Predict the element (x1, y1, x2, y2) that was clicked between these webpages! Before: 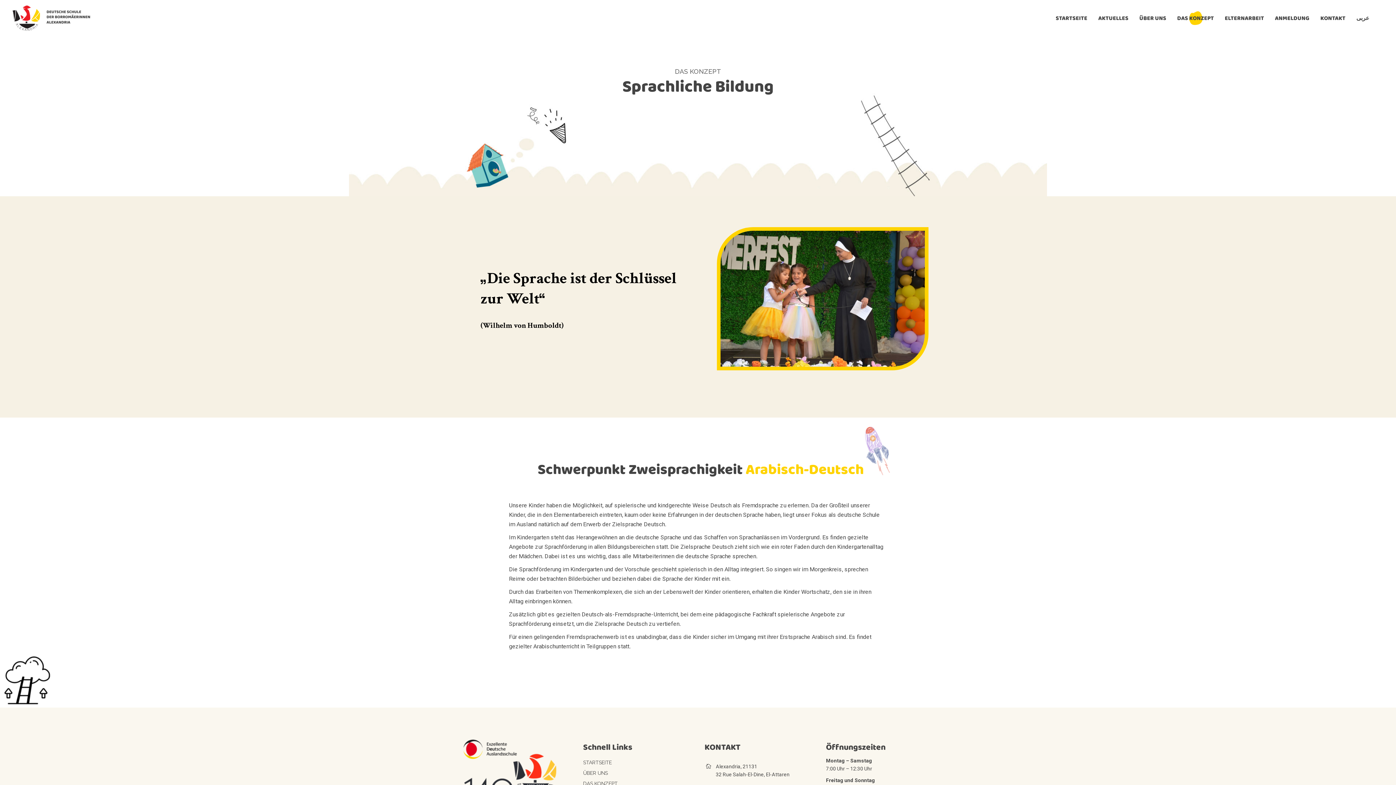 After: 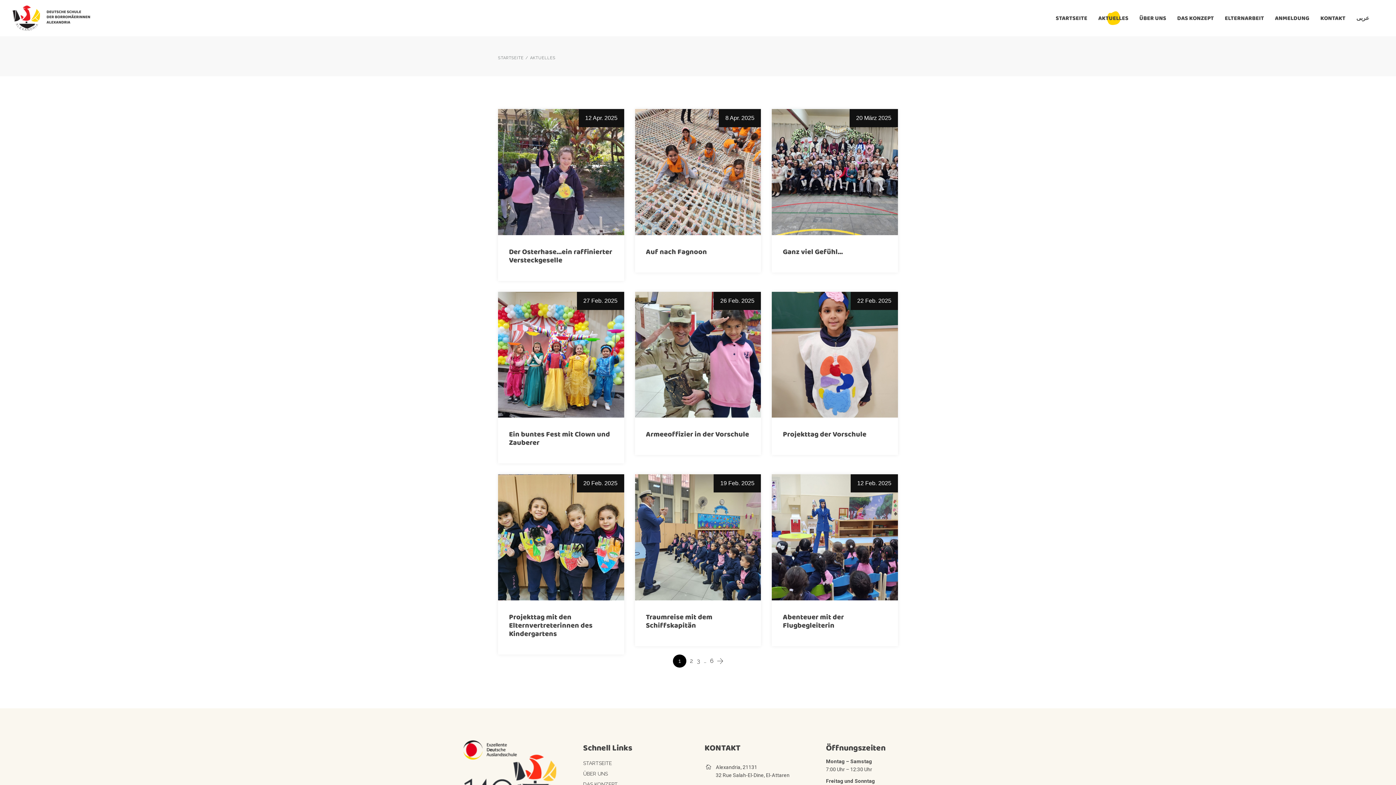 Action: bbox: (1098, 0, 1128, 36) label: AKTUELLES